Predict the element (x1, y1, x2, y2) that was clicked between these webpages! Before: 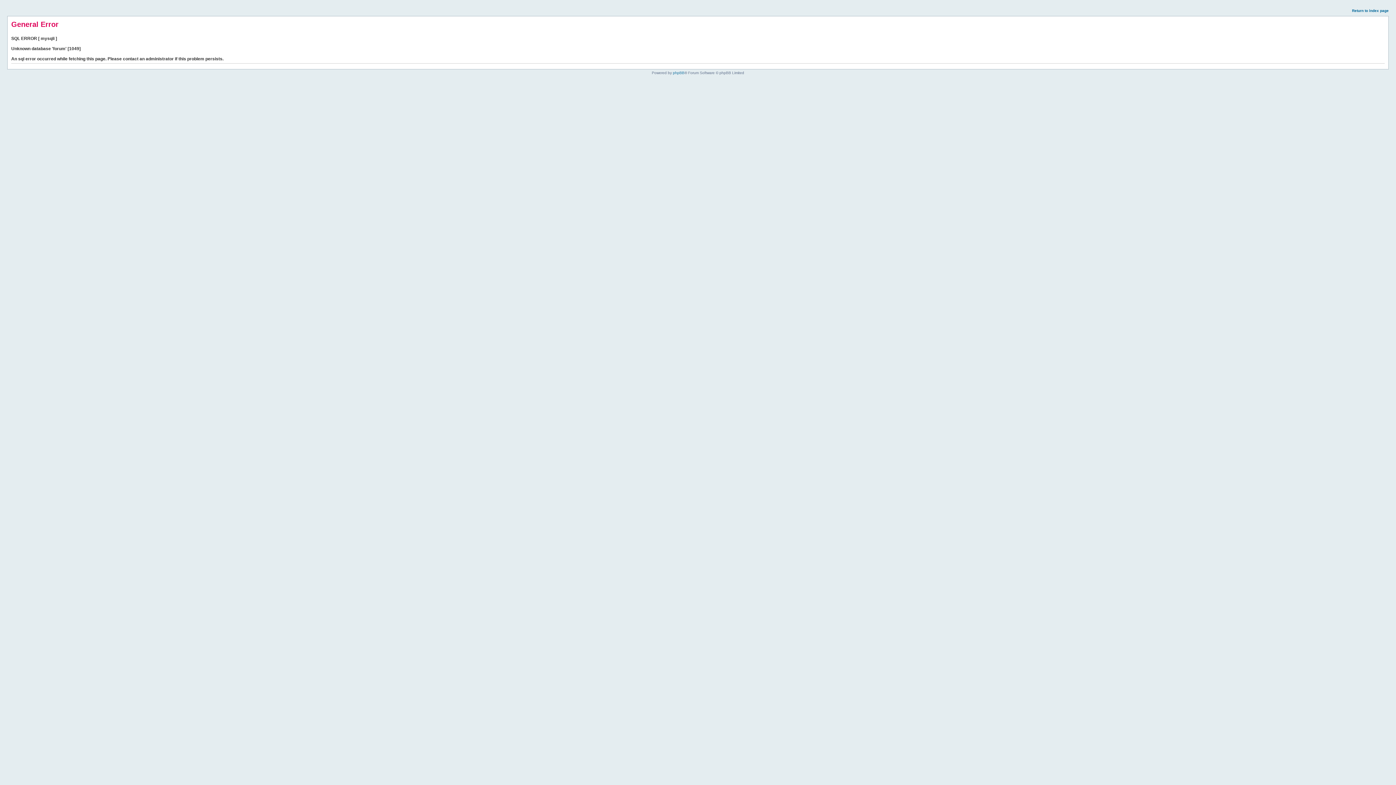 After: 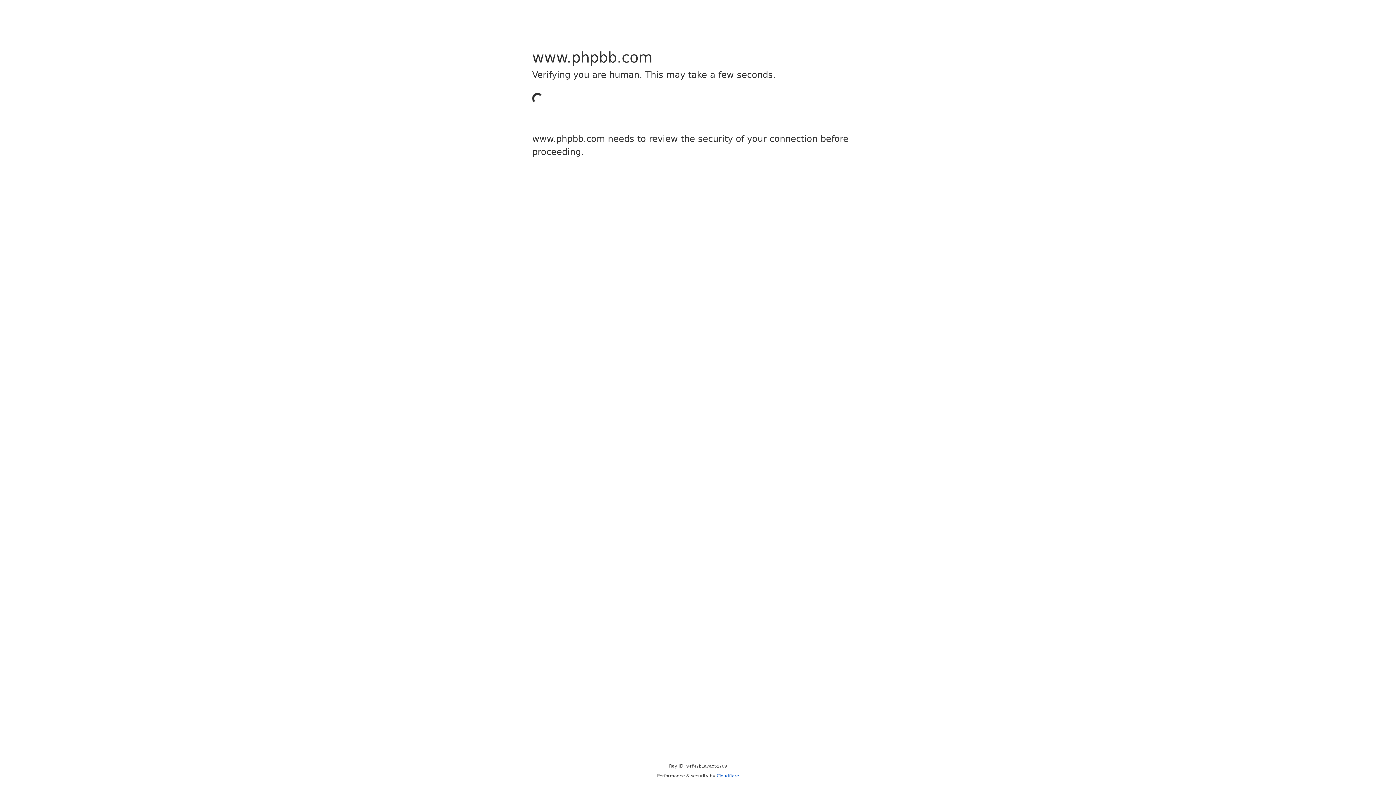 Action: bbox: (673, 70, 684, 74) label: phpBB